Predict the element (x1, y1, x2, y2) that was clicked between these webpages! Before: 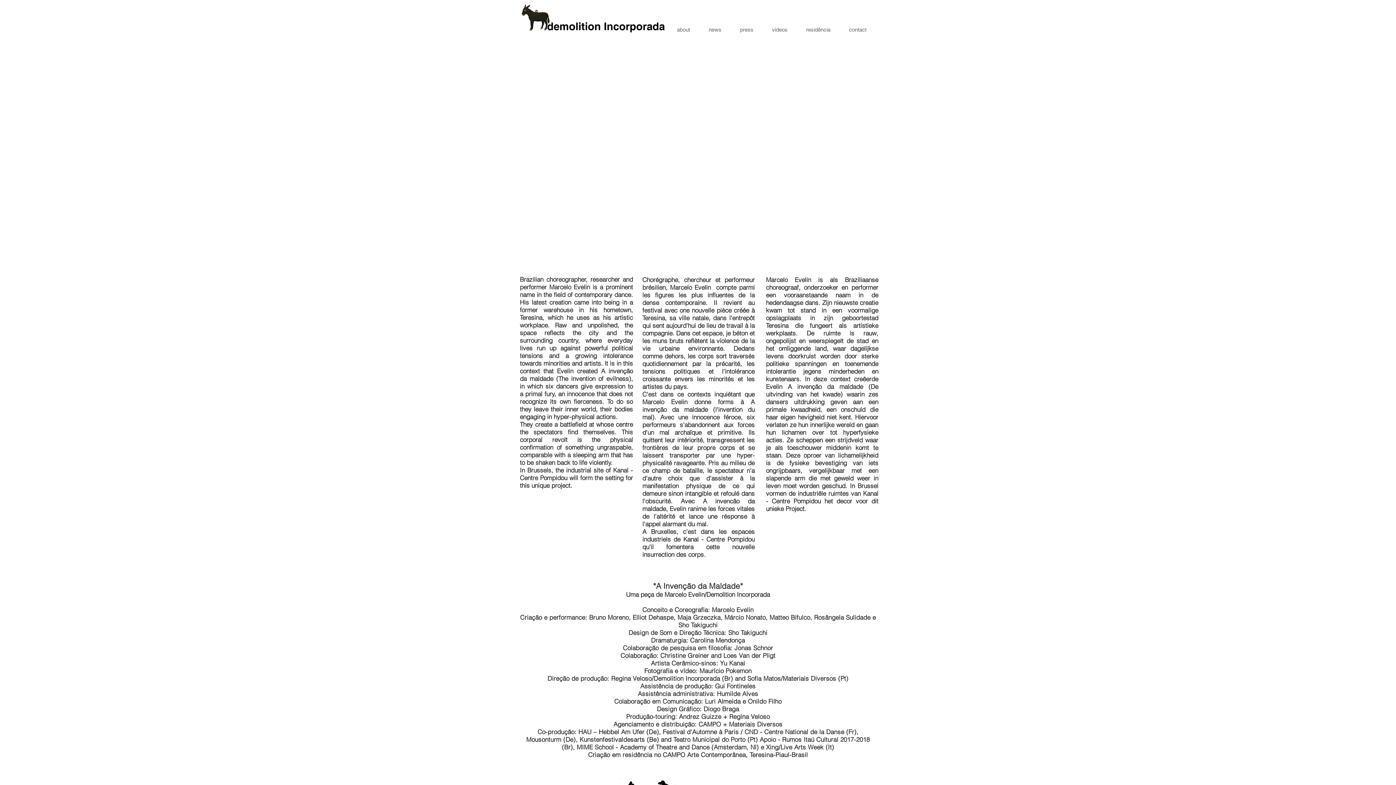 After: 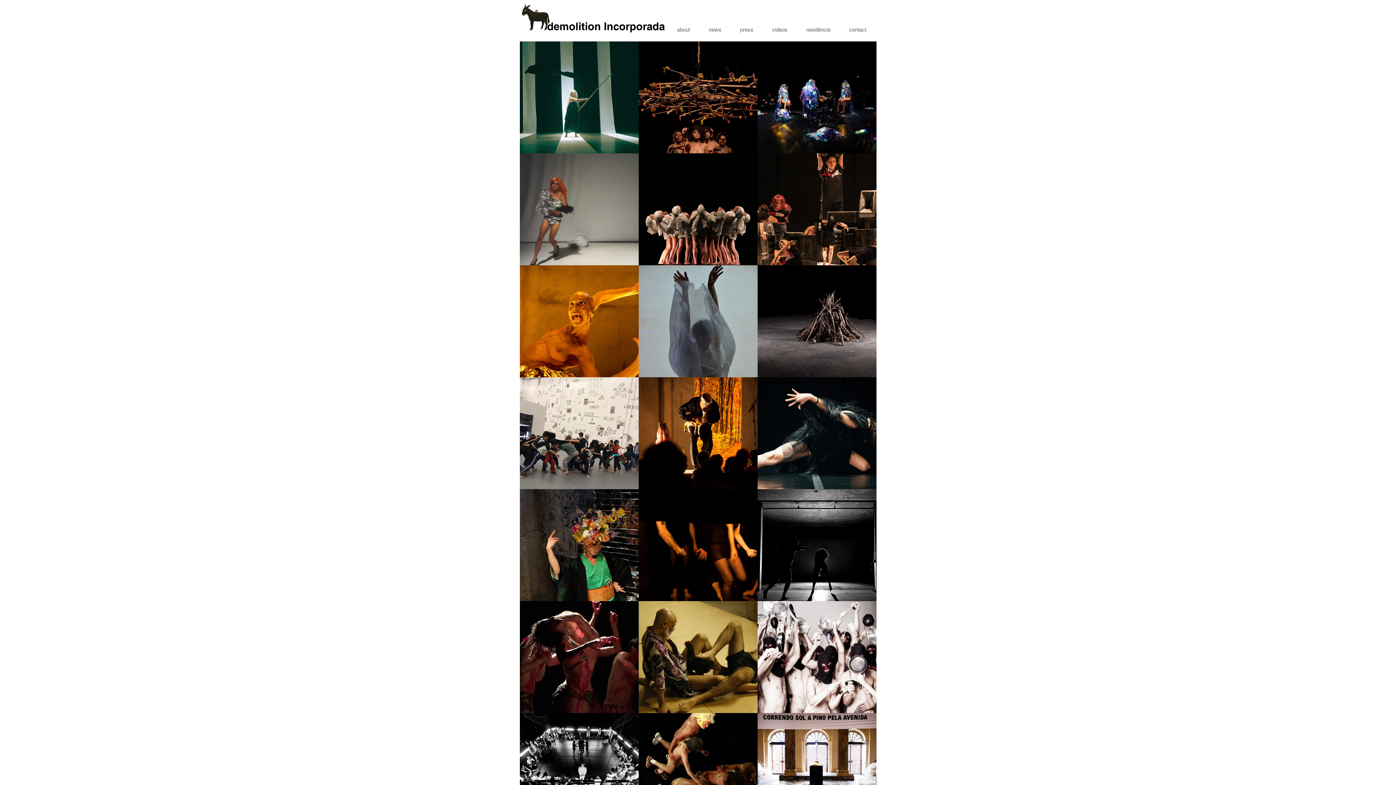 Action: bbox: (519, 2, 552, 31)